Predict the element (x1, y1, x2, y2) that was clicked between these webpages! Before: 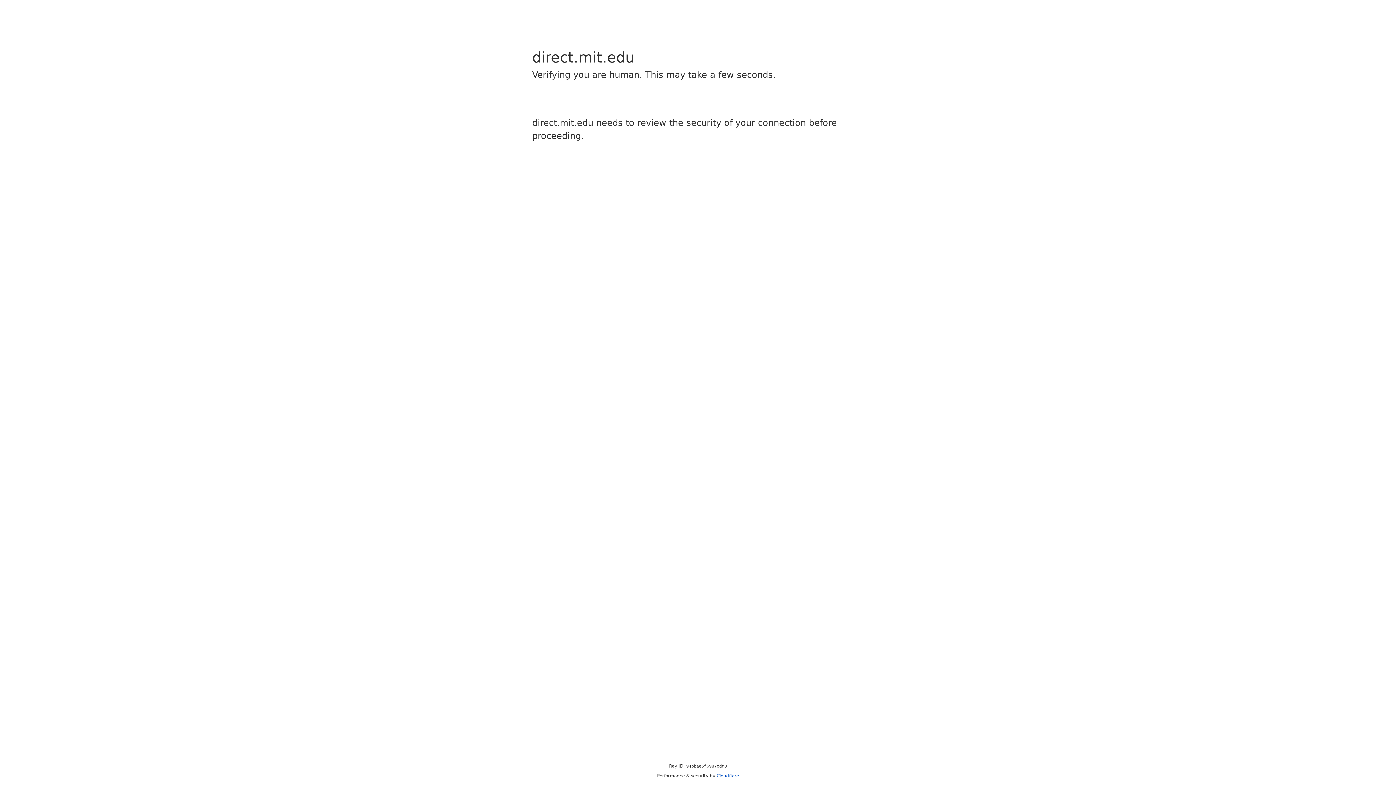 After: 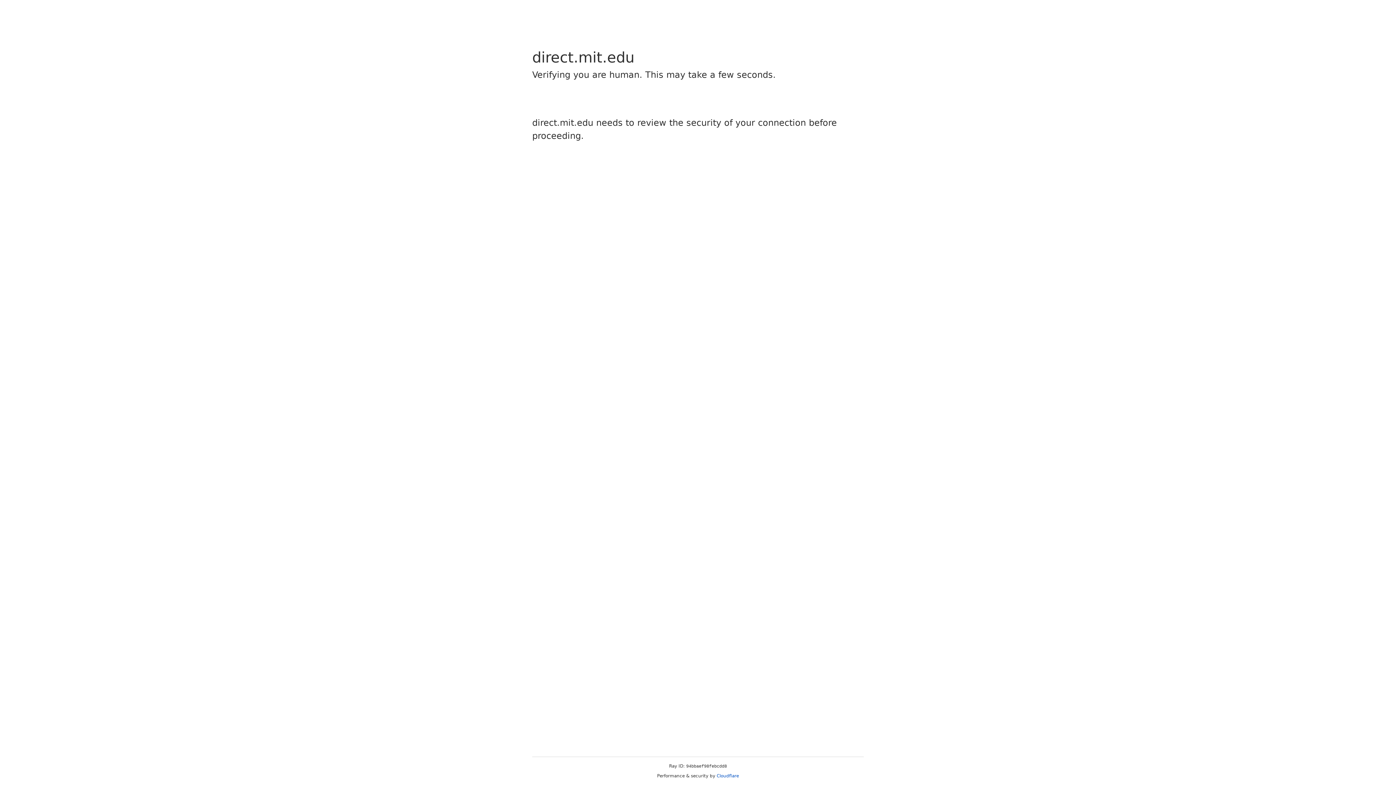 Action: label: Cloudflare bbox: (716, 773, 739, 778)